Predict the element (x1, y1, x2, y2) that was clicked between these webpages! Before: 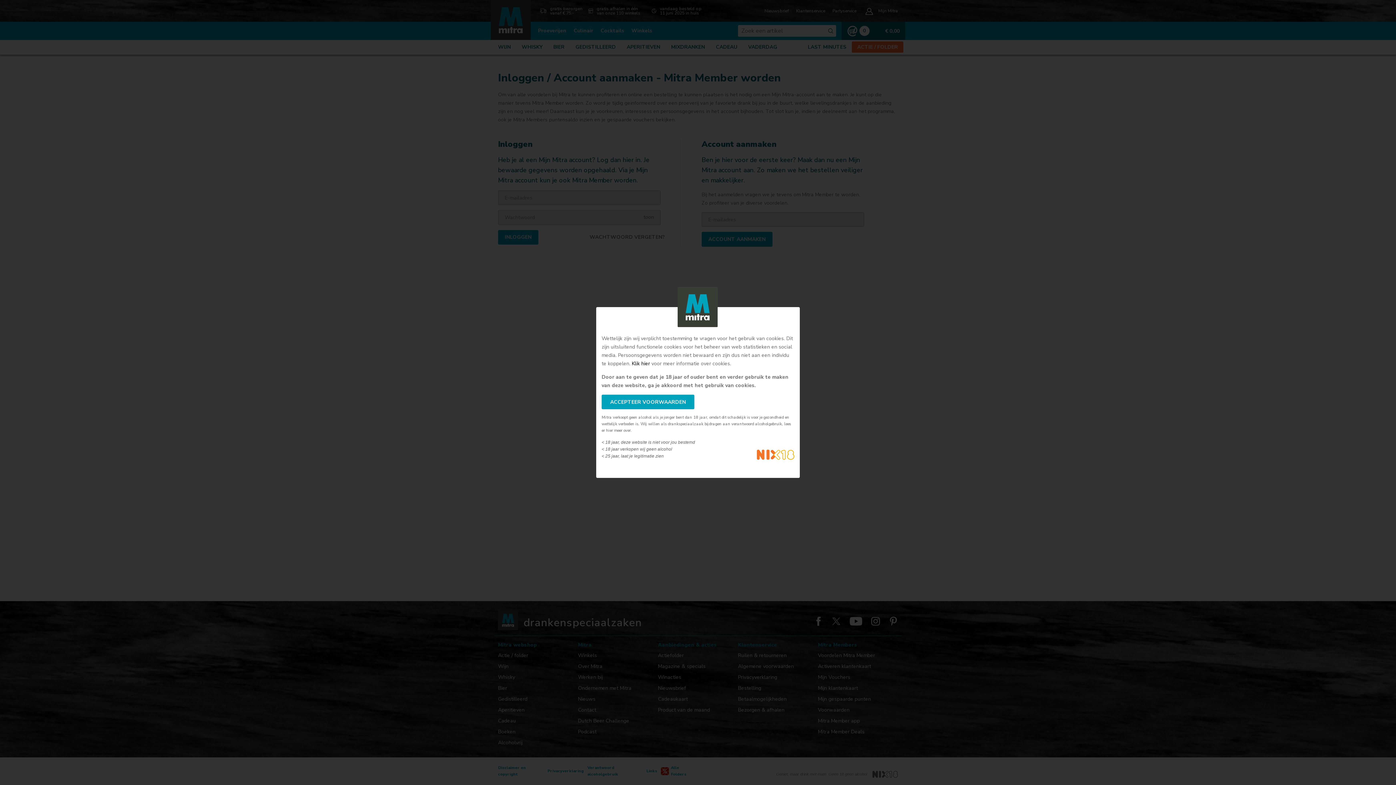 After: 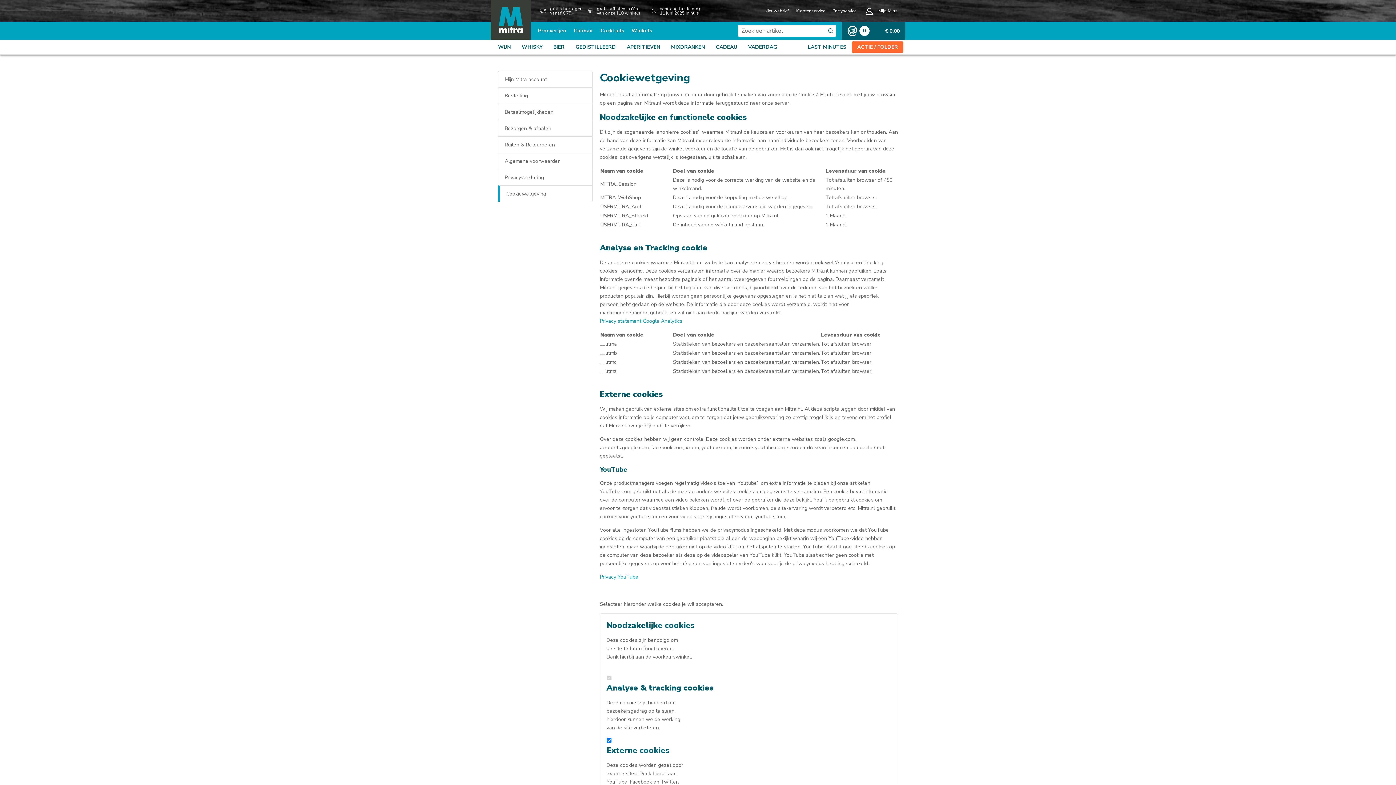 Action: bbox: (632, 360, 650, 367) label: Klik hier